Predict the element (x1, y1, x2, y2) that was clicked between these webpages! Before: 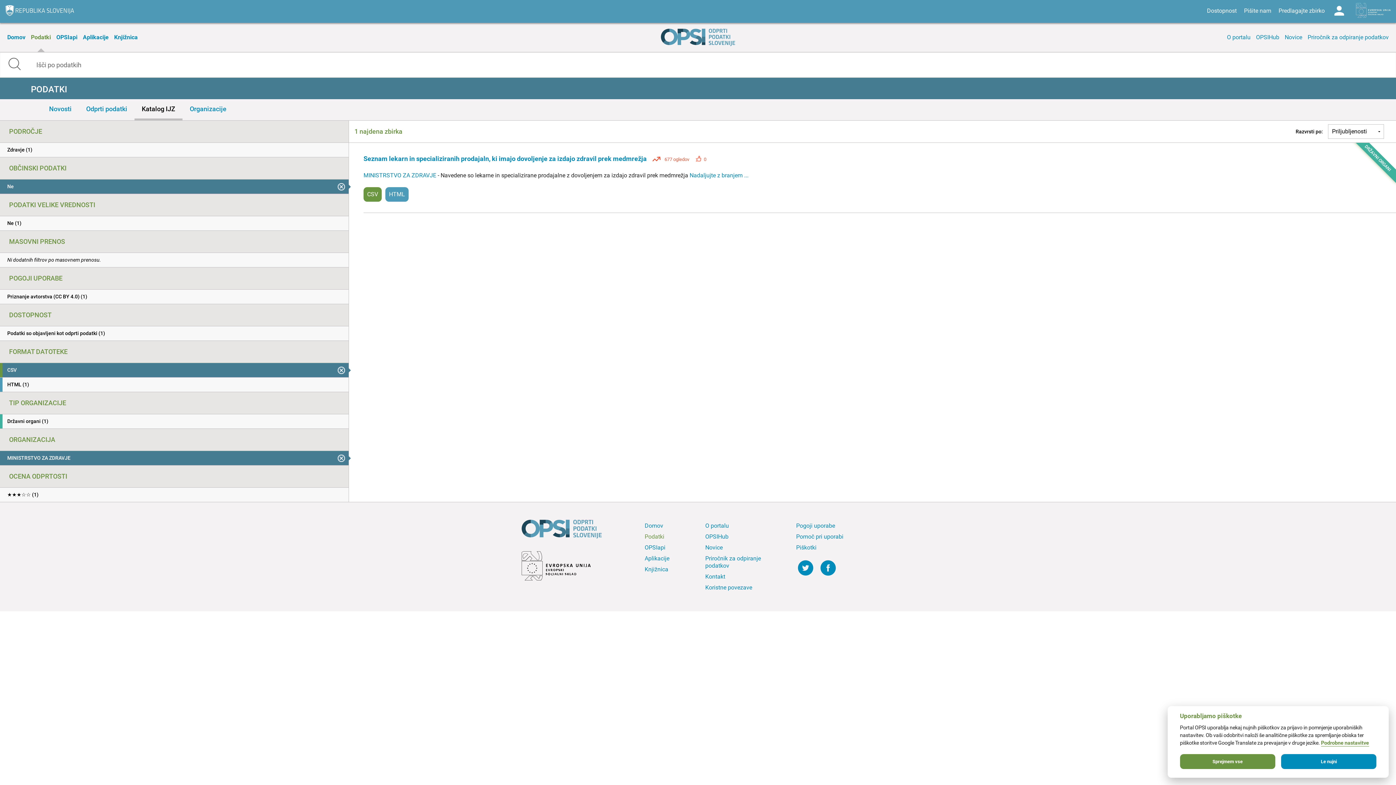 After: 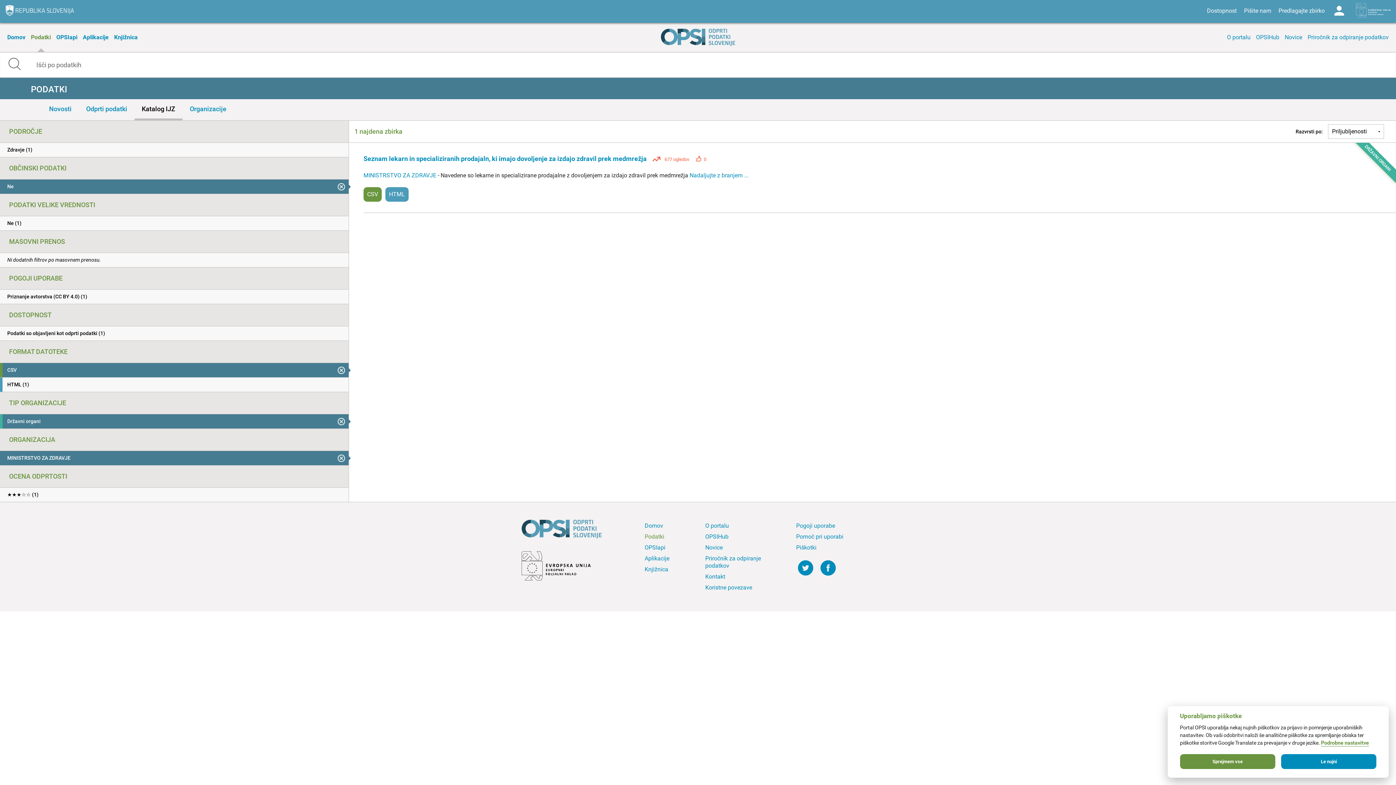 Action: label: Državni organi (1) bbox: (0, 414, 348, 428)